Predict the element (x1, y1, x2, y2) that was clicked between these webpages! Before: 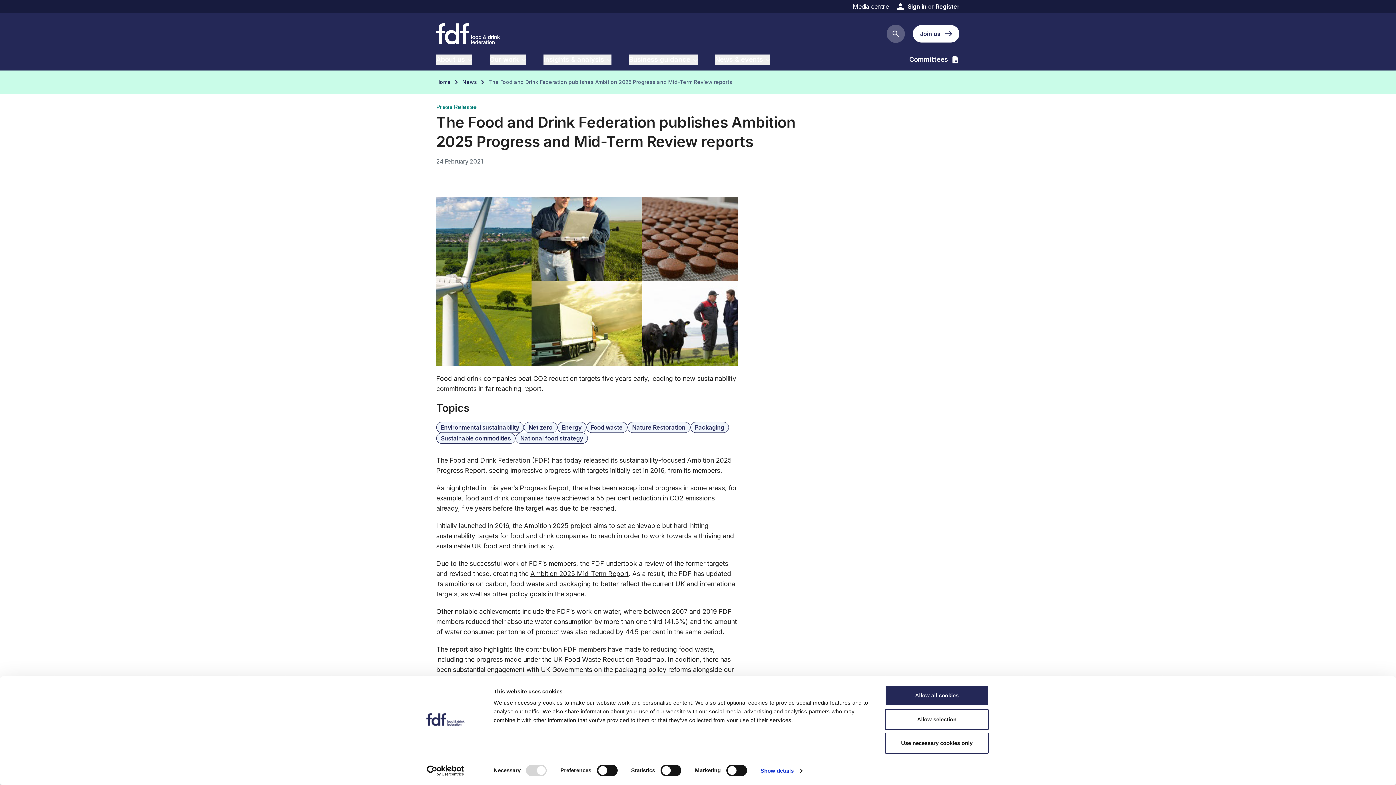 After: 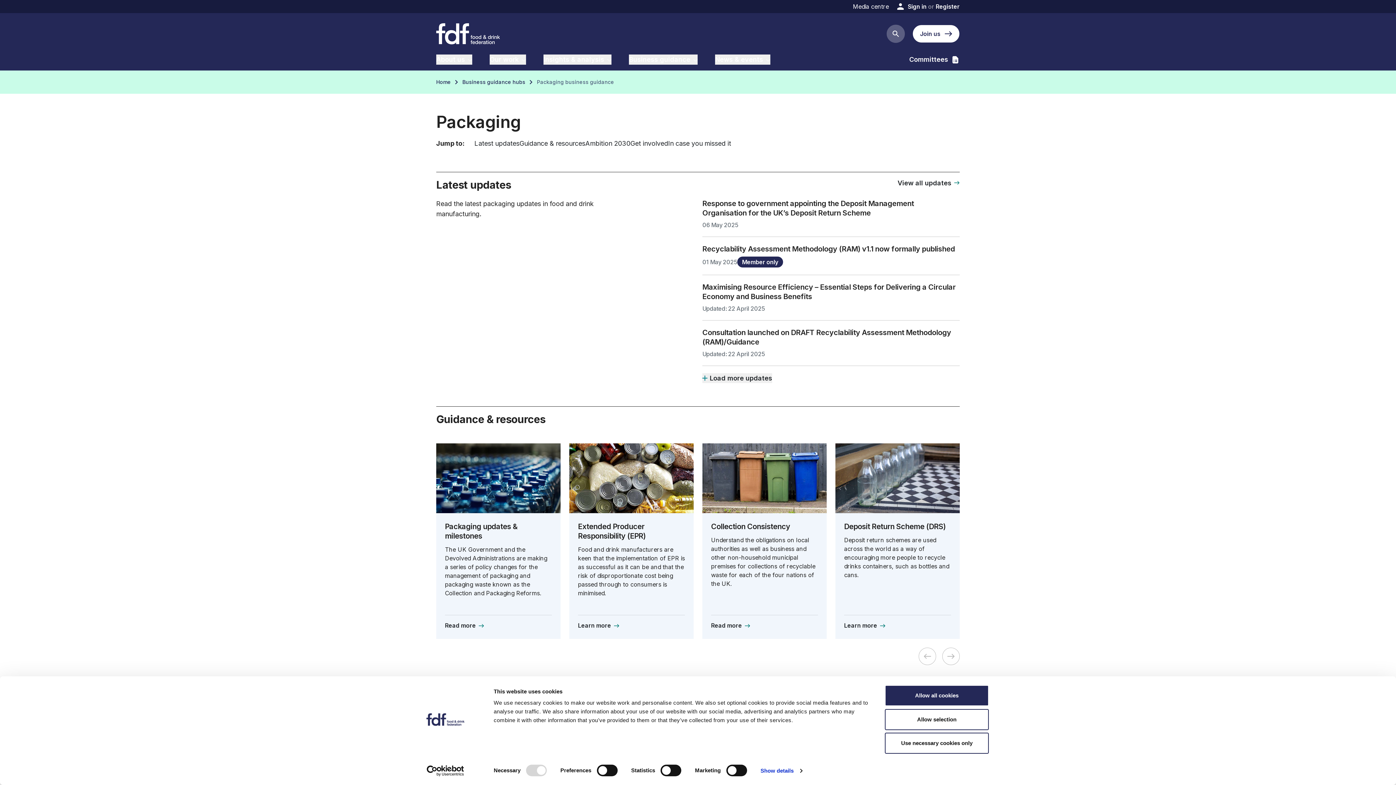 Action: label: Packaging bbox: (690, 422, 729, 433)